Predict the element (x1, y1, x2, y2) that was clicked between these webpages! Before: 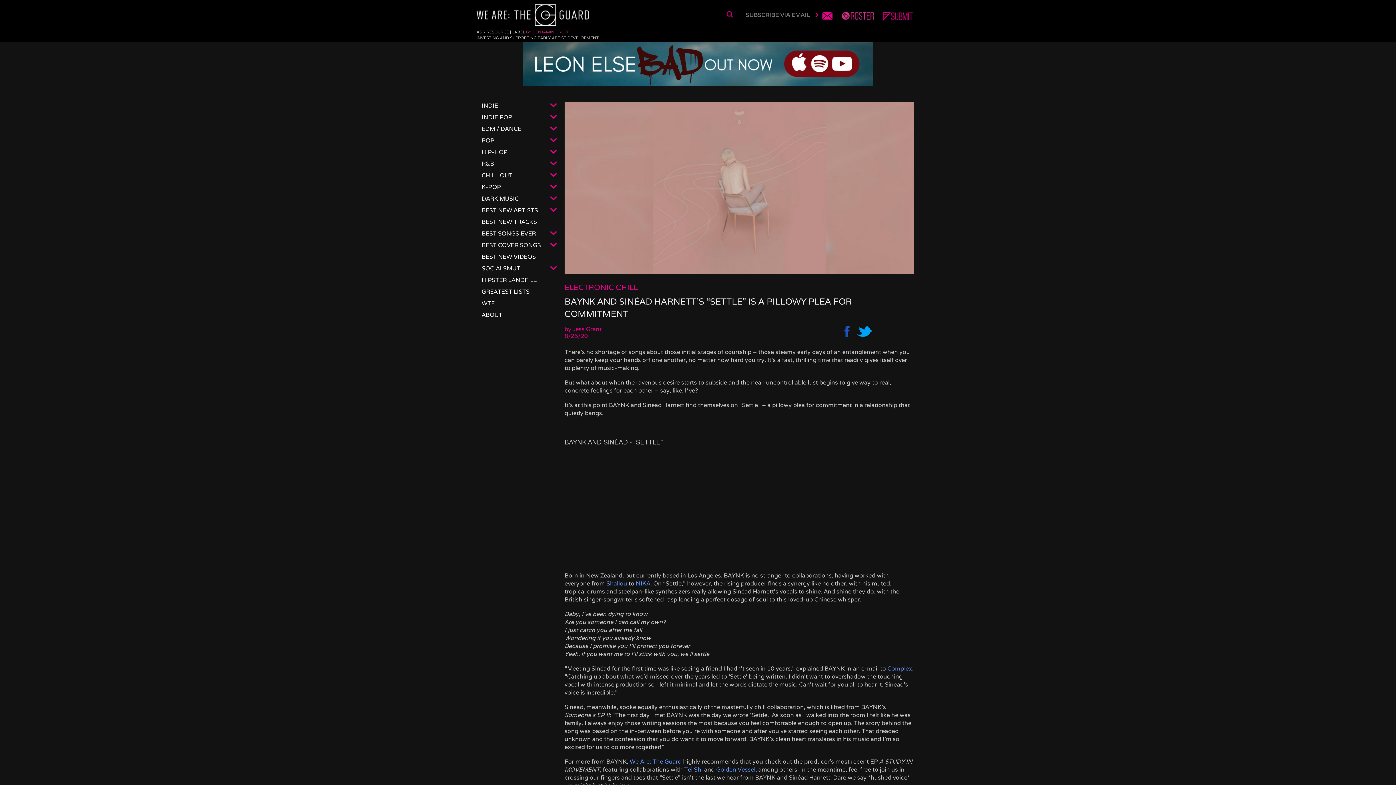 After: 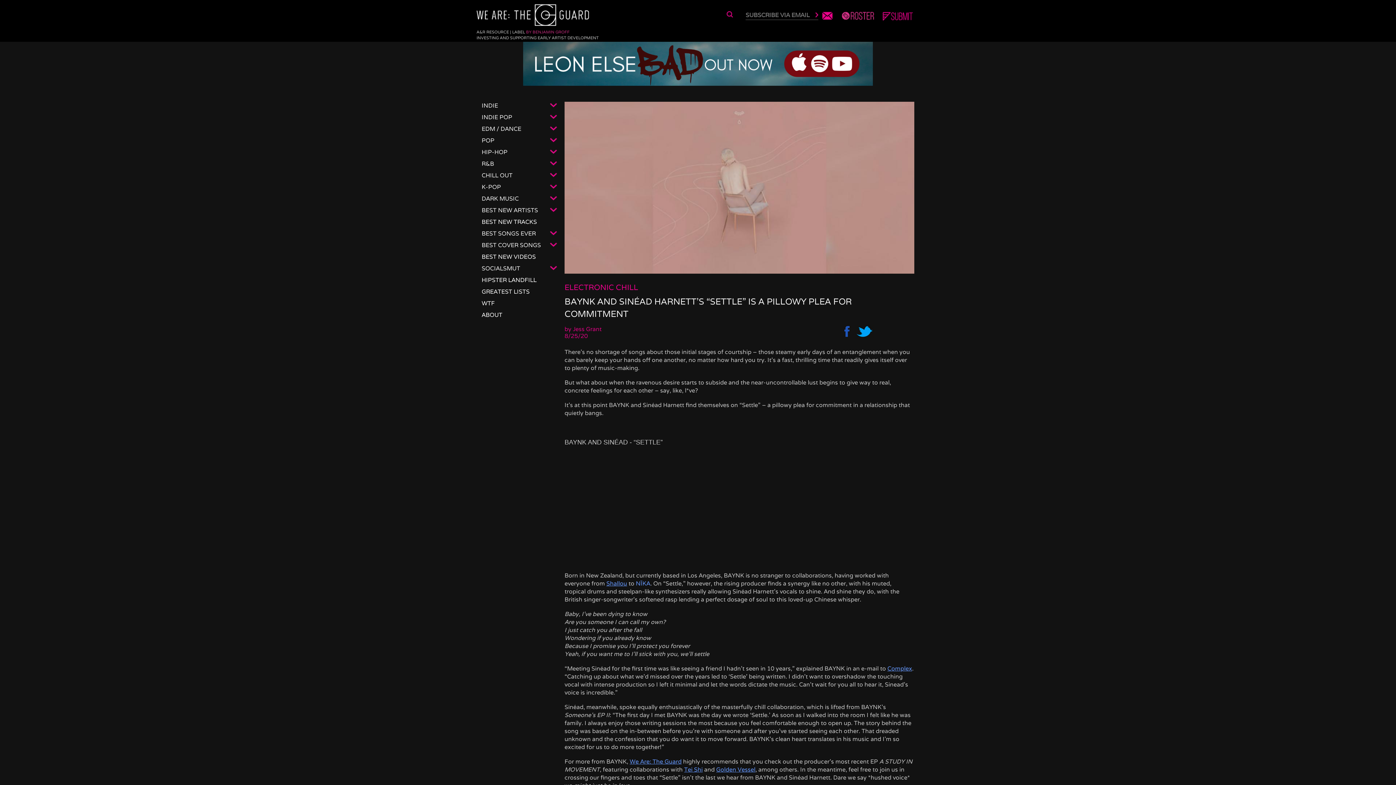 Action: label: NÏKA bbox: (636, 579, 650, 587)